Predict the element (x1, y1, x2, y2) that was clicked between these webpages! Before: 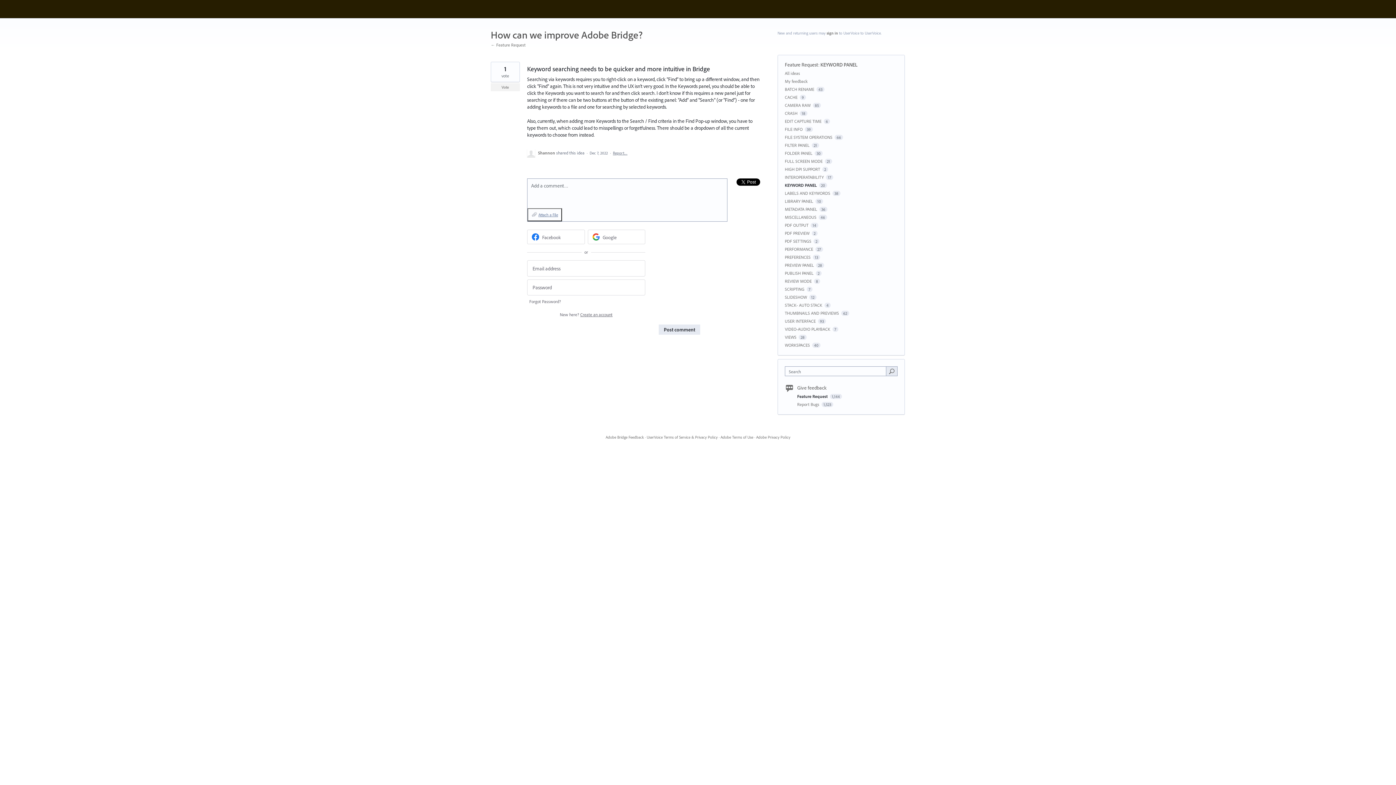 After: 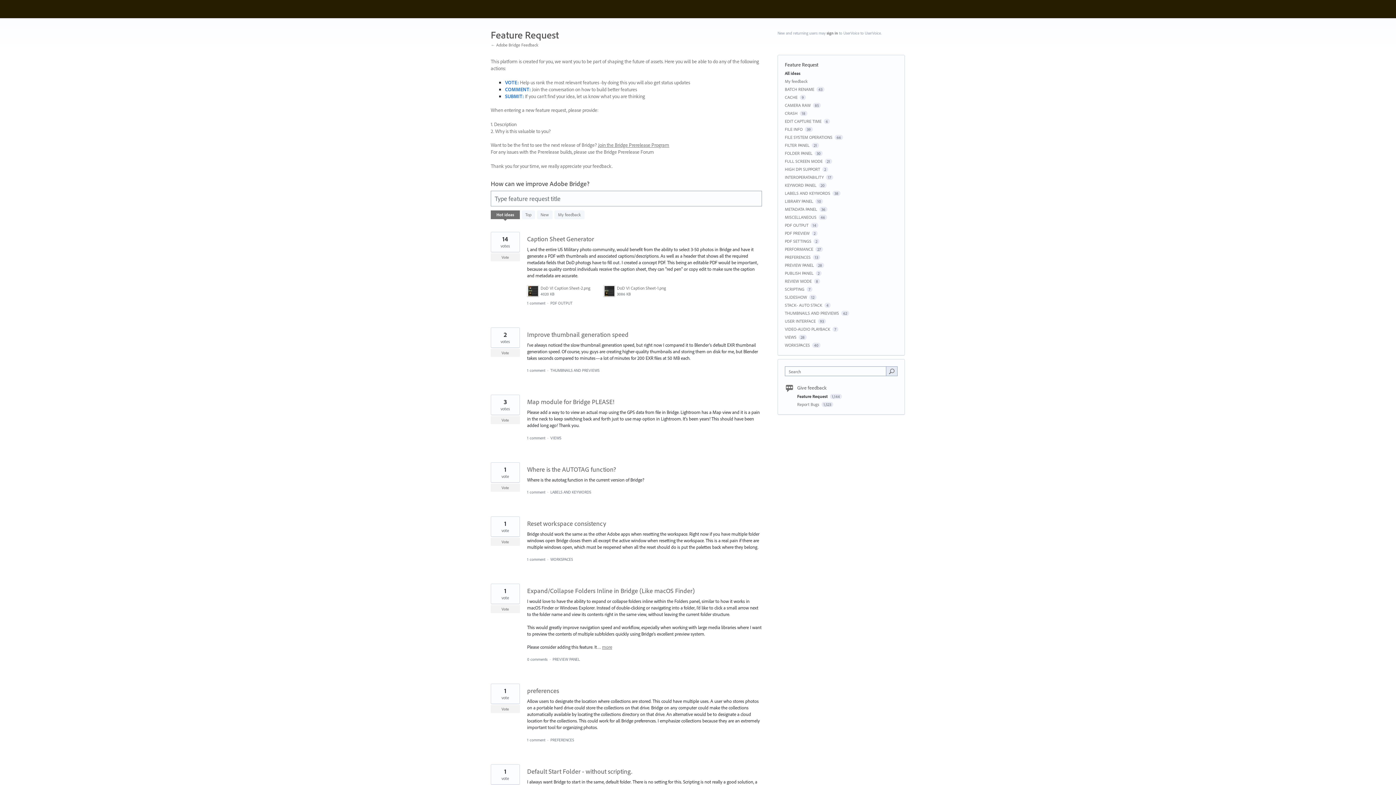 Action: bbox: (785, 70, 800, 76) label: All ideas